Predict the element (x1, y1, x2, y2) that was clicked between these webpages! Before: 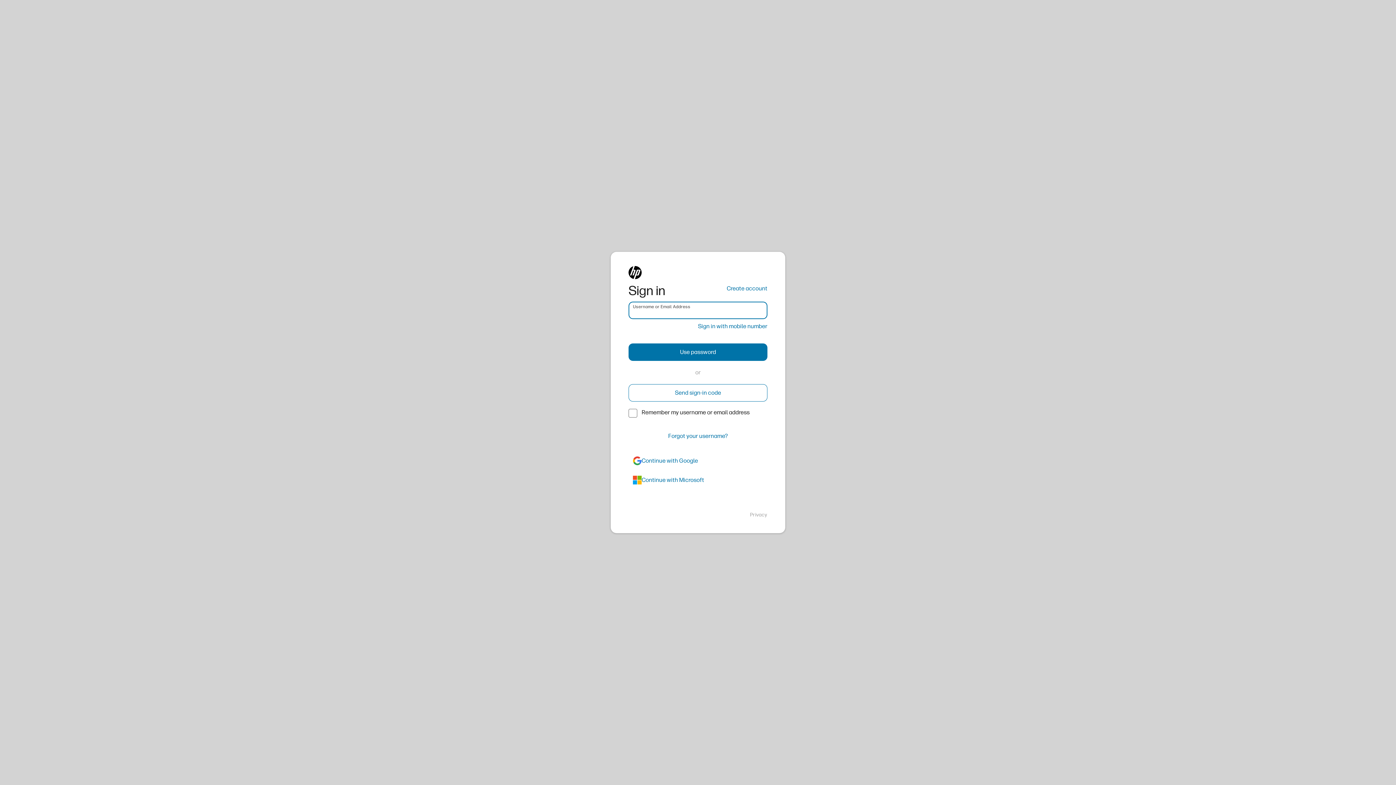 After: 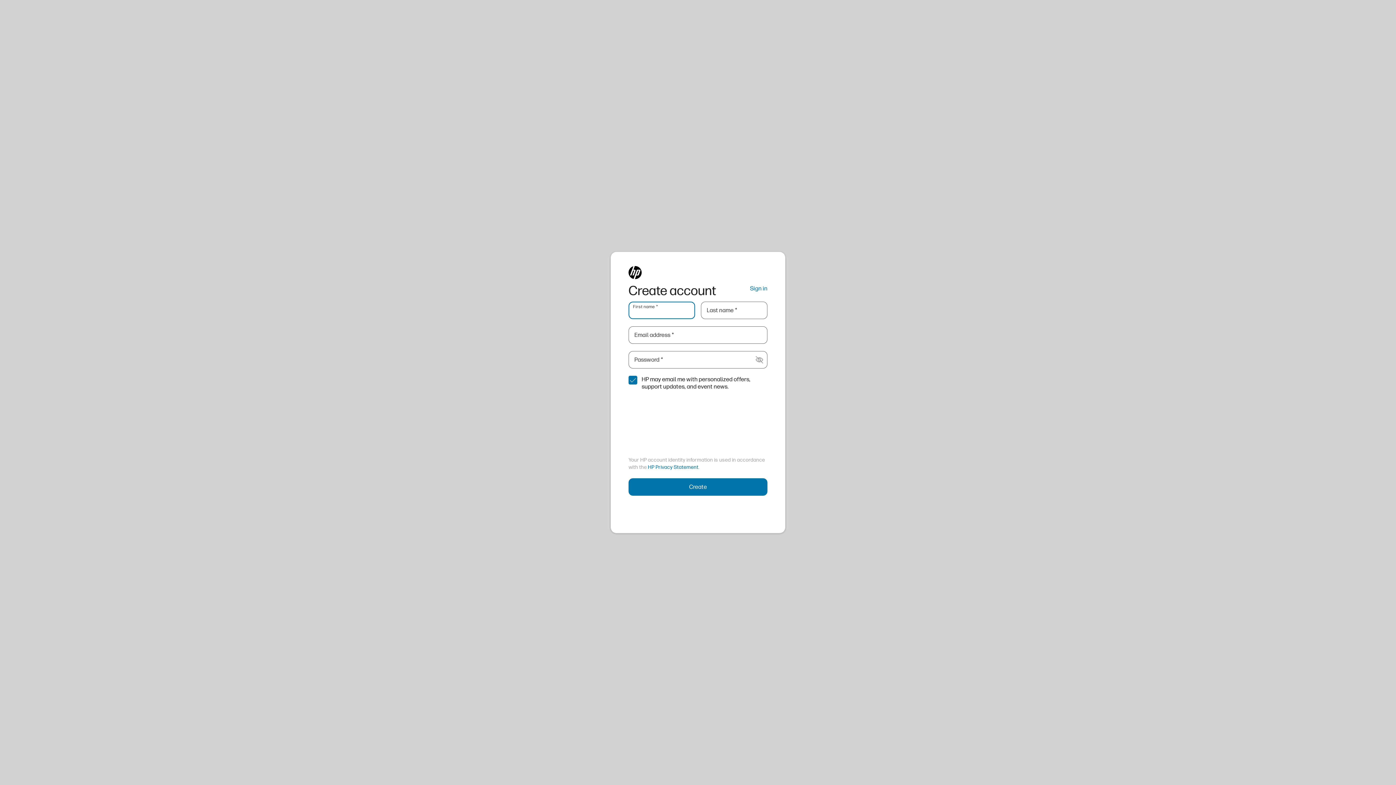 Action: label: Create account bbox: (726, 284, 767, 293)